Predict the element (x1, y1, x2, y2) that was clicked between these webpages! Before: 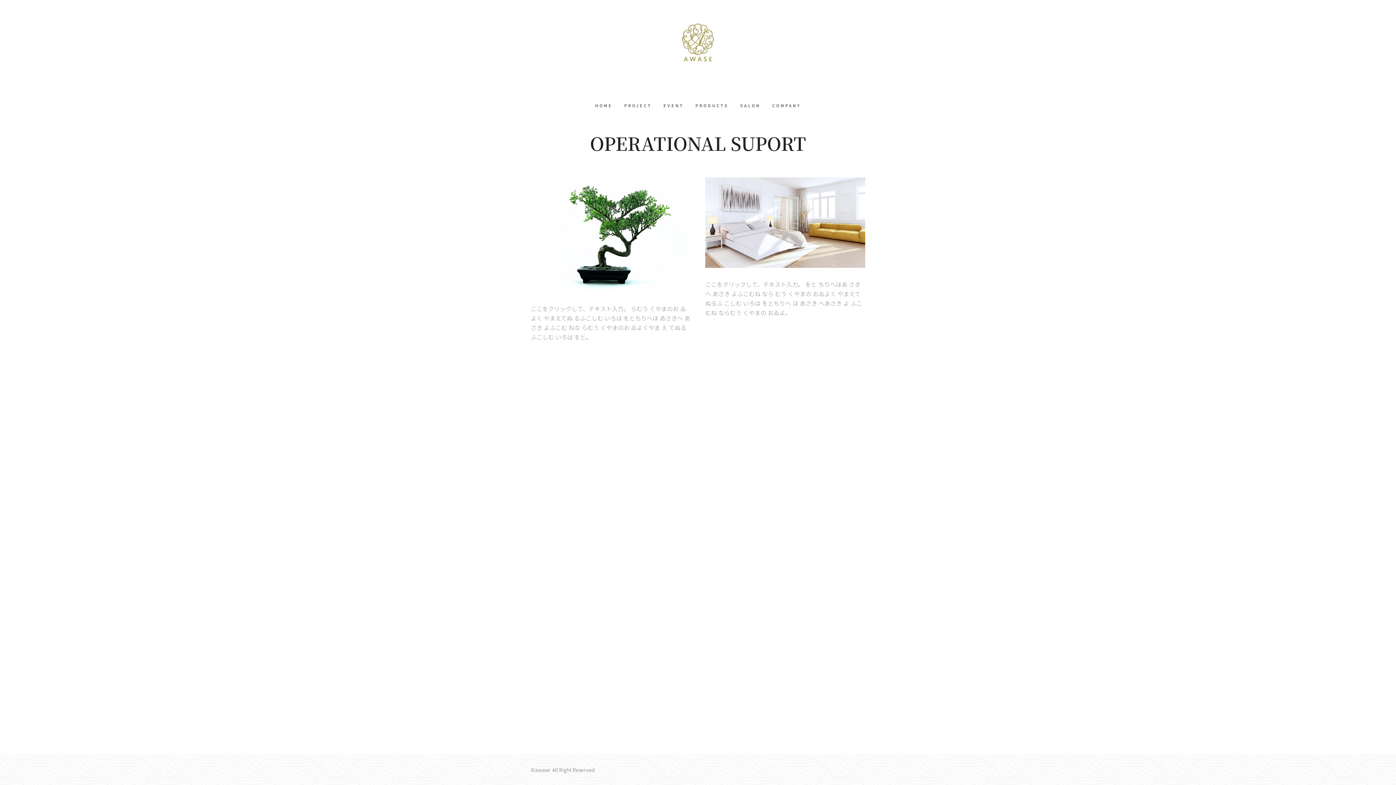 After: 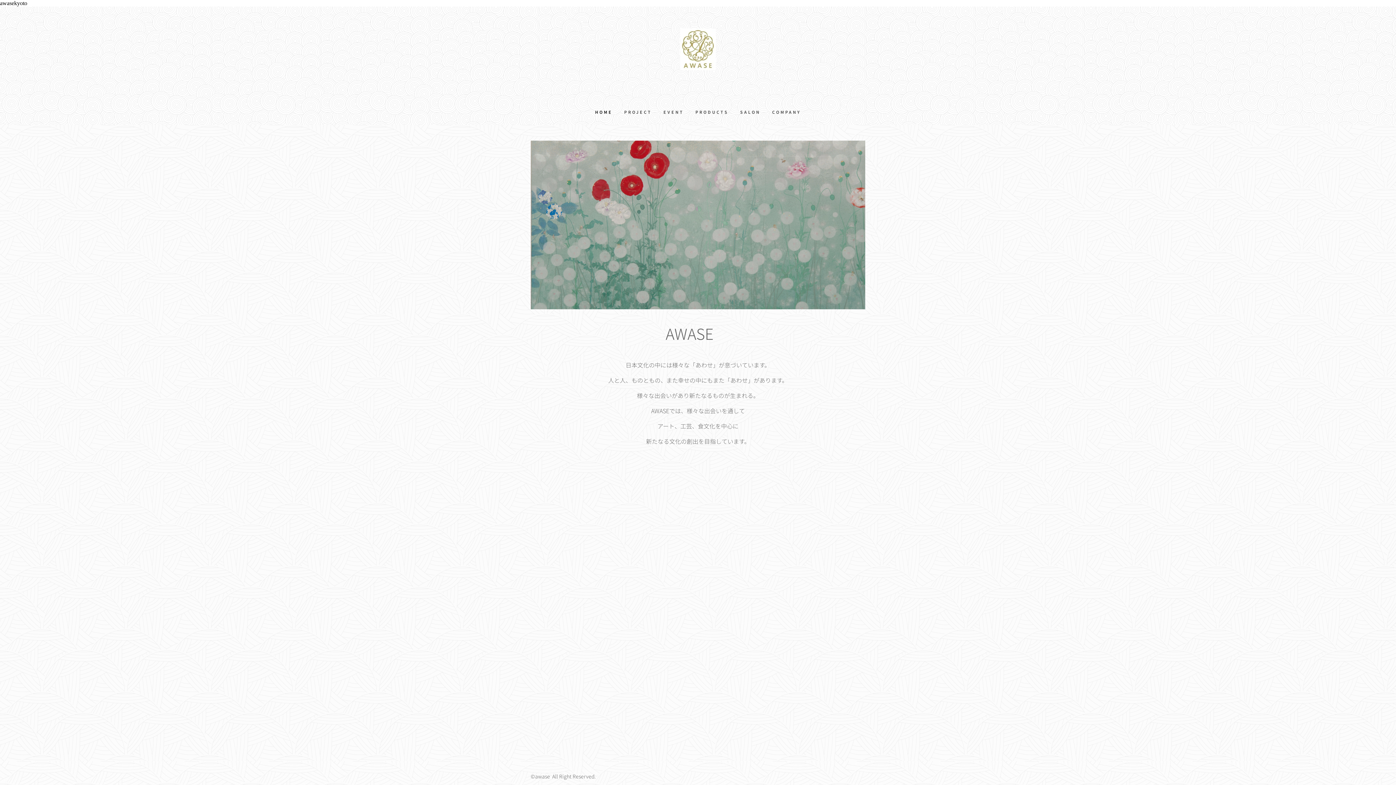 Action: label: HOME bbox: (595, 96, 618, 114)